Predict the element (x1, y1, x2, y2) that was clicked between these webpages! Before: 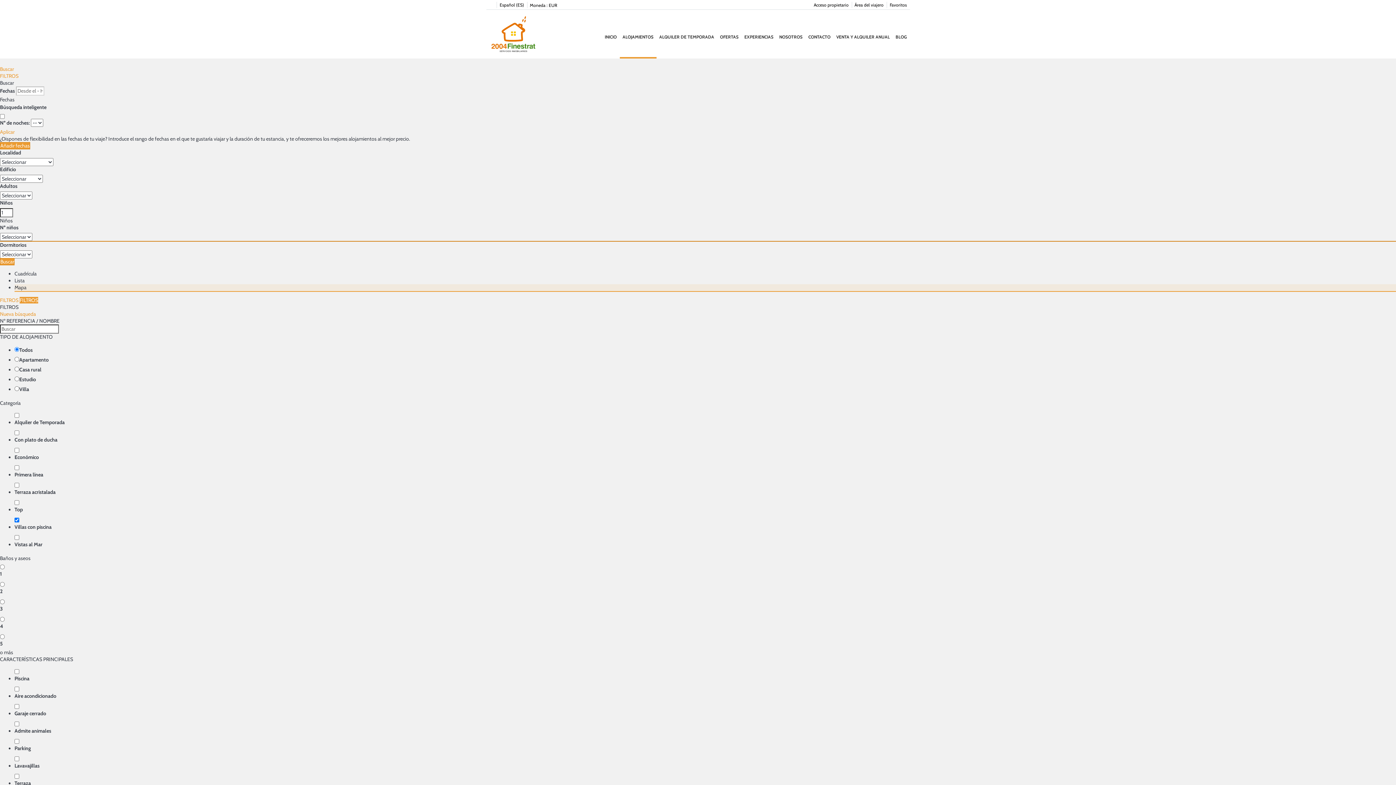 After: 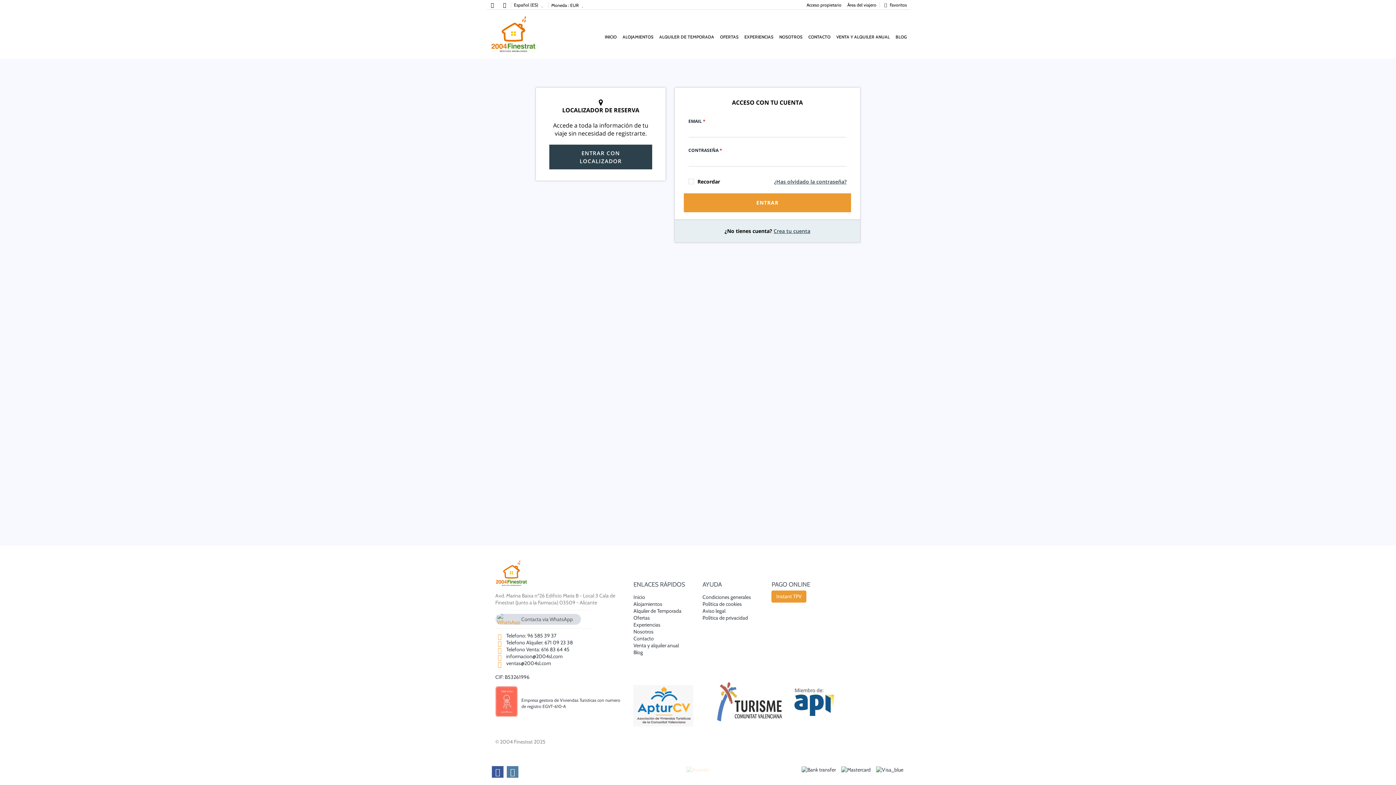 Action: label: Área del viajero bbox: (851, 0, 886, 9)